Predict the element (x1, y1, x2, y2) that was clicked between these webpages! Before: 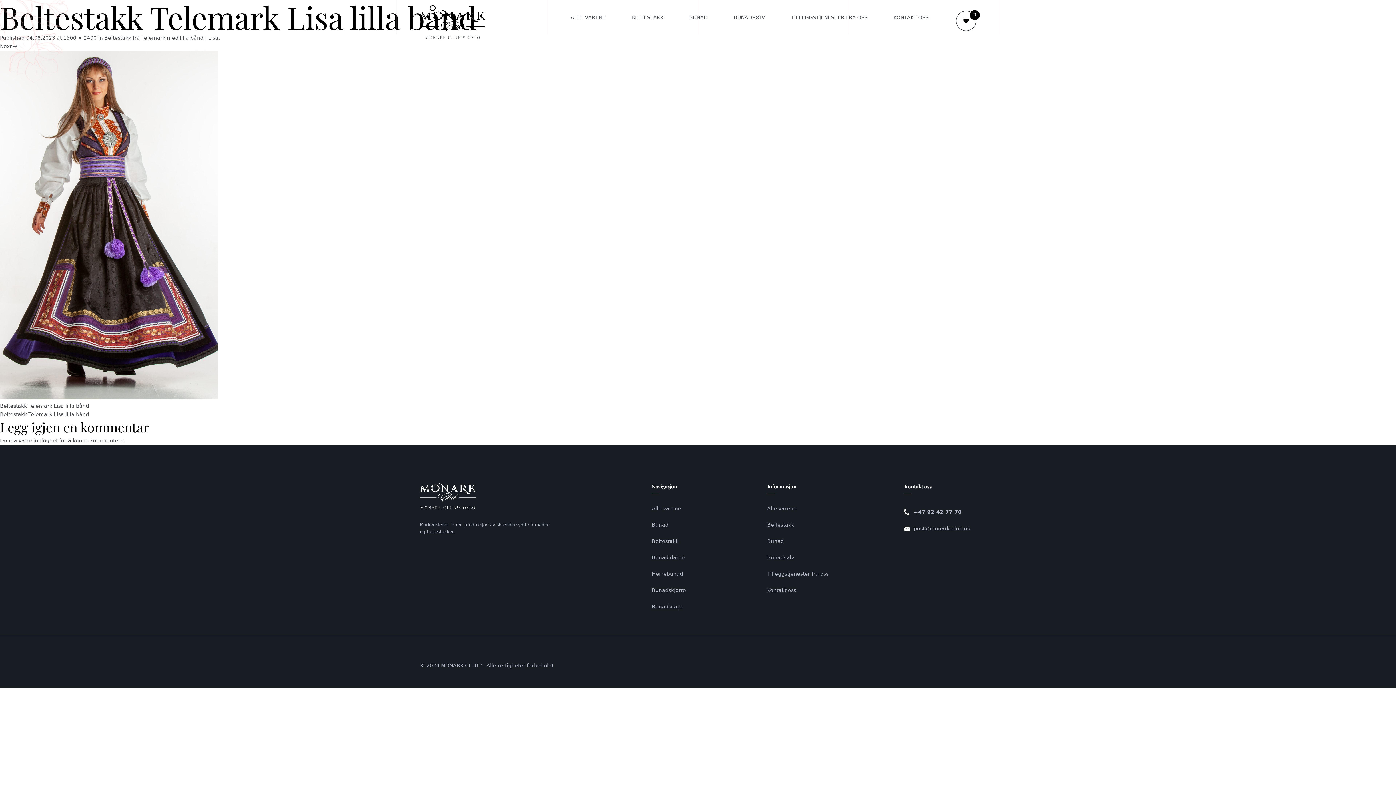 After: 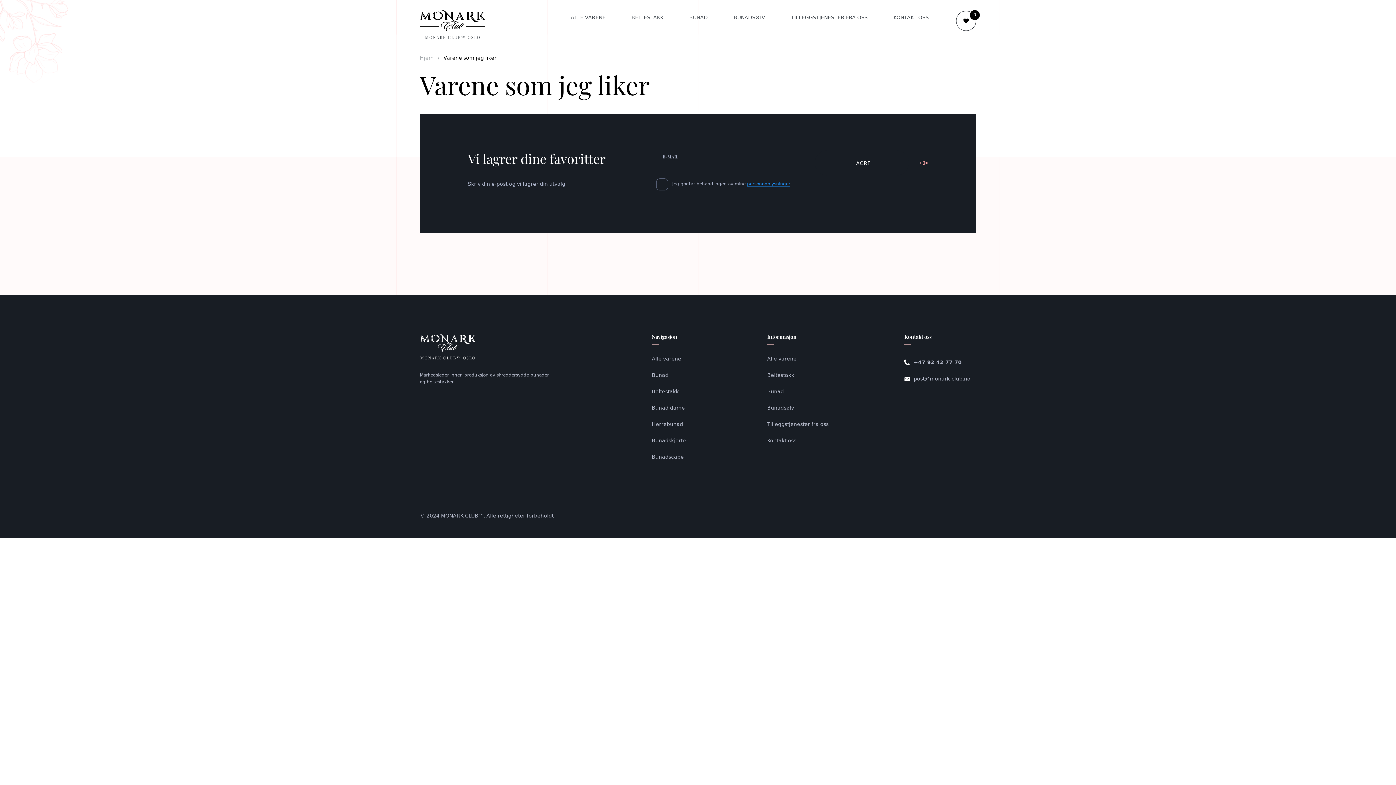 Action: bbox: (956, 10, 976, 30) label: 0